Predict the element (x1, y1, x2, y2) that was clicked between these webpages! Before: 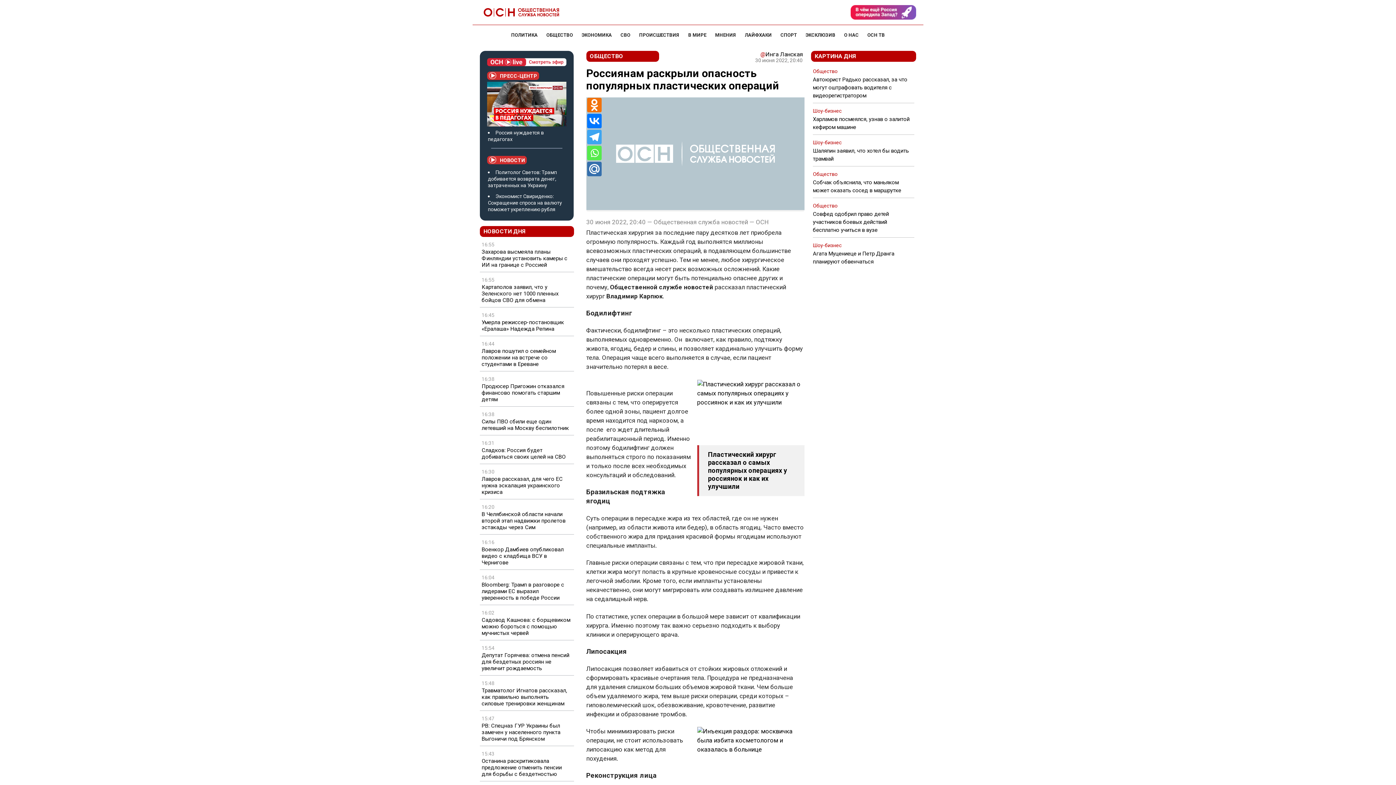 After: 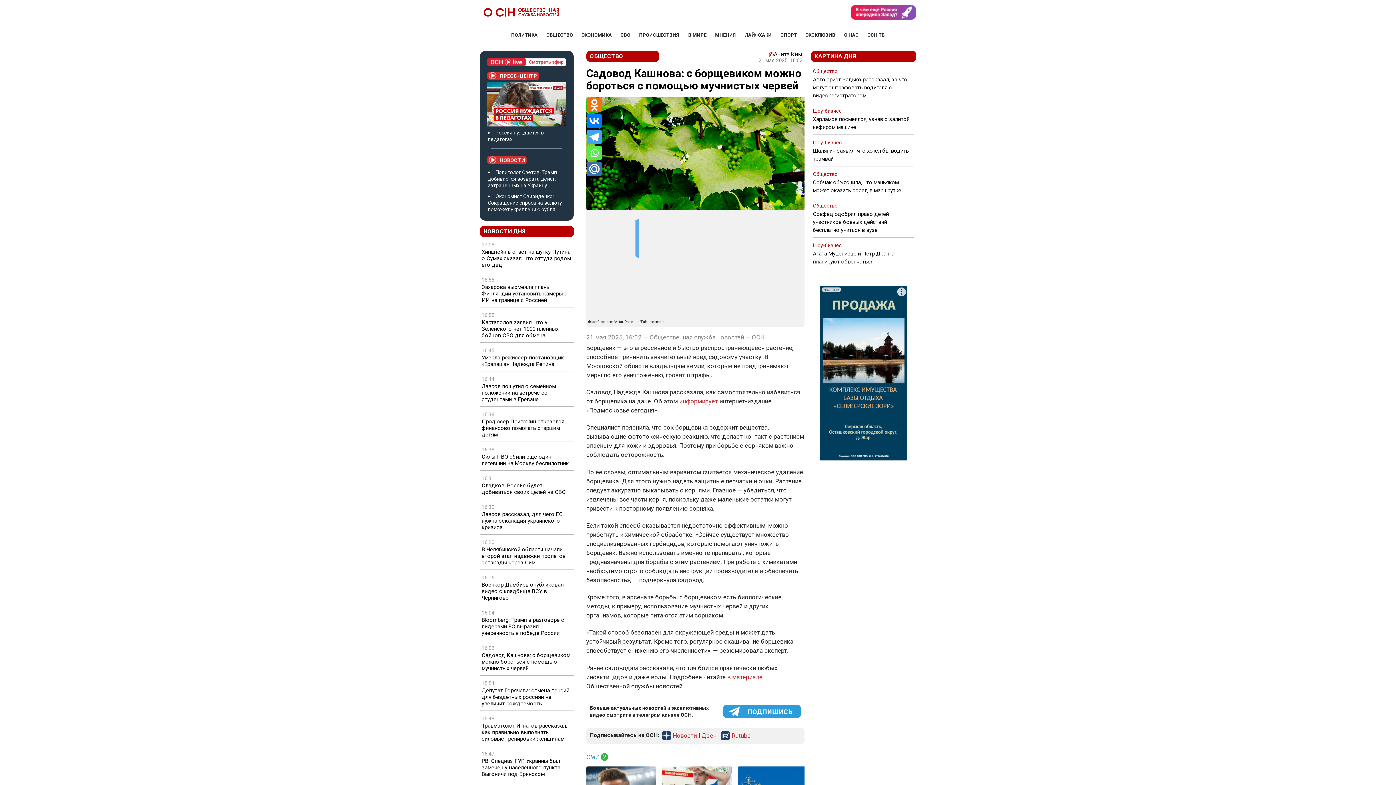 Action: bbox: (481, 616, 572, 636) label: Садовод Кашнова: с борщевиком можно бороться с помощью мучнистых червей